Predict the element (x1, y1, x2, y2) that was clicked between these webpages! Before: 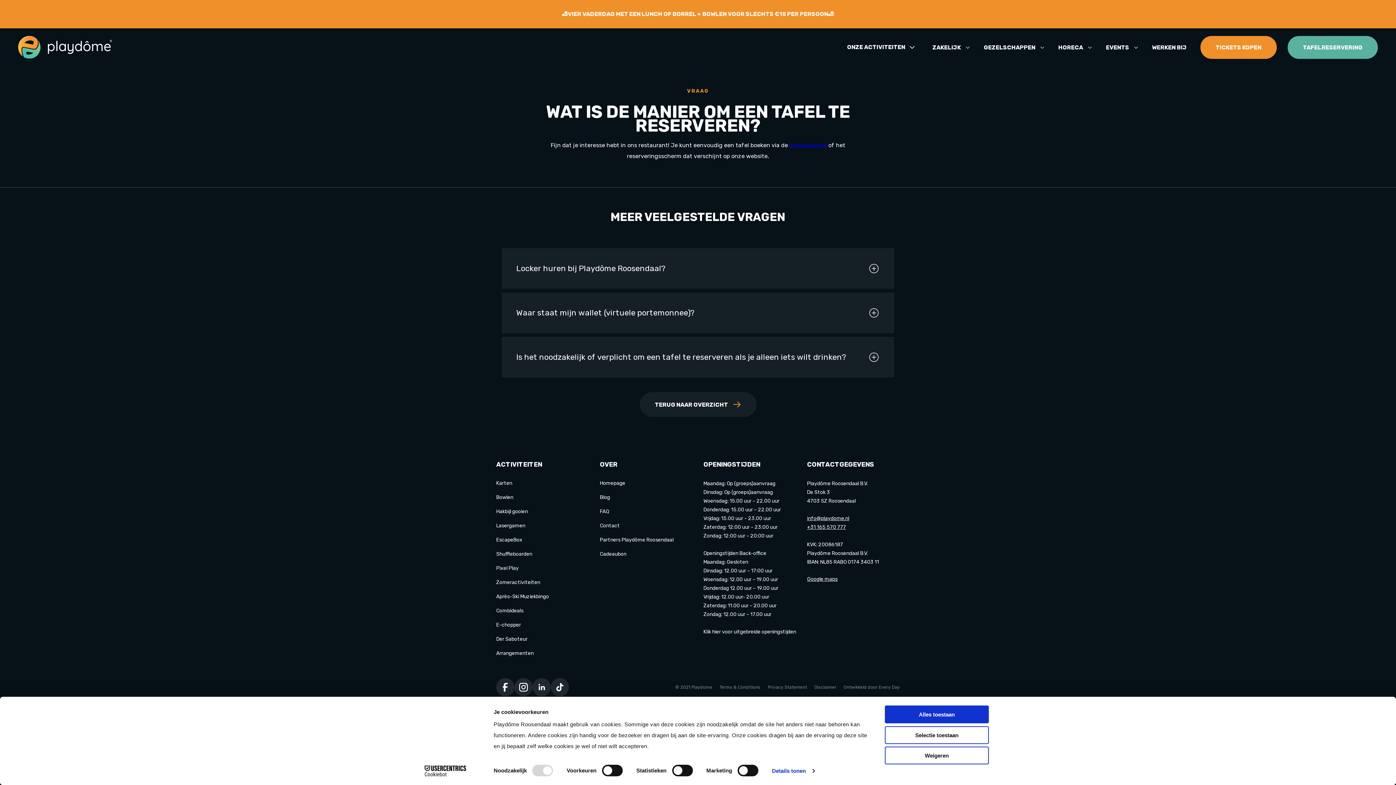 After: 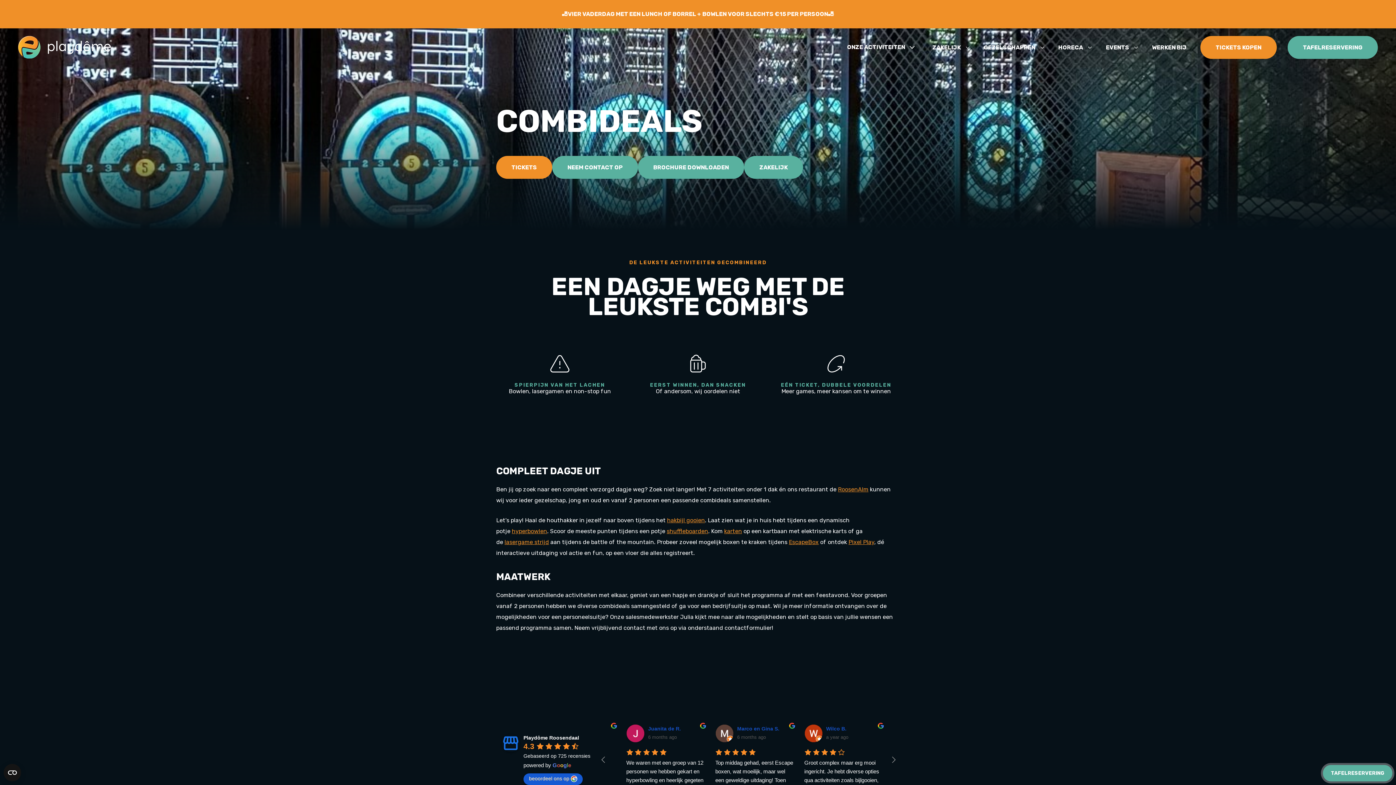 Action: label: Combideals bbox: (496, 608, 523, 614)